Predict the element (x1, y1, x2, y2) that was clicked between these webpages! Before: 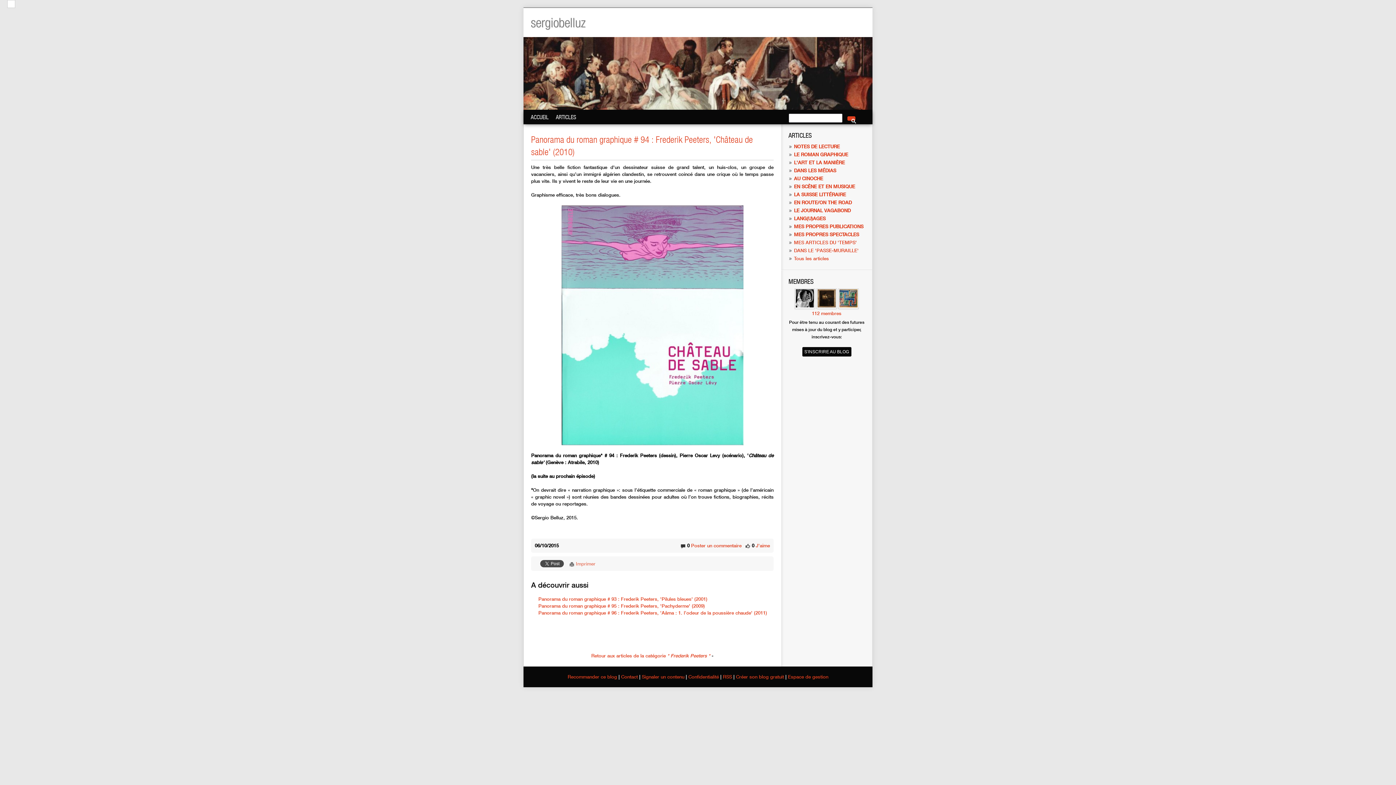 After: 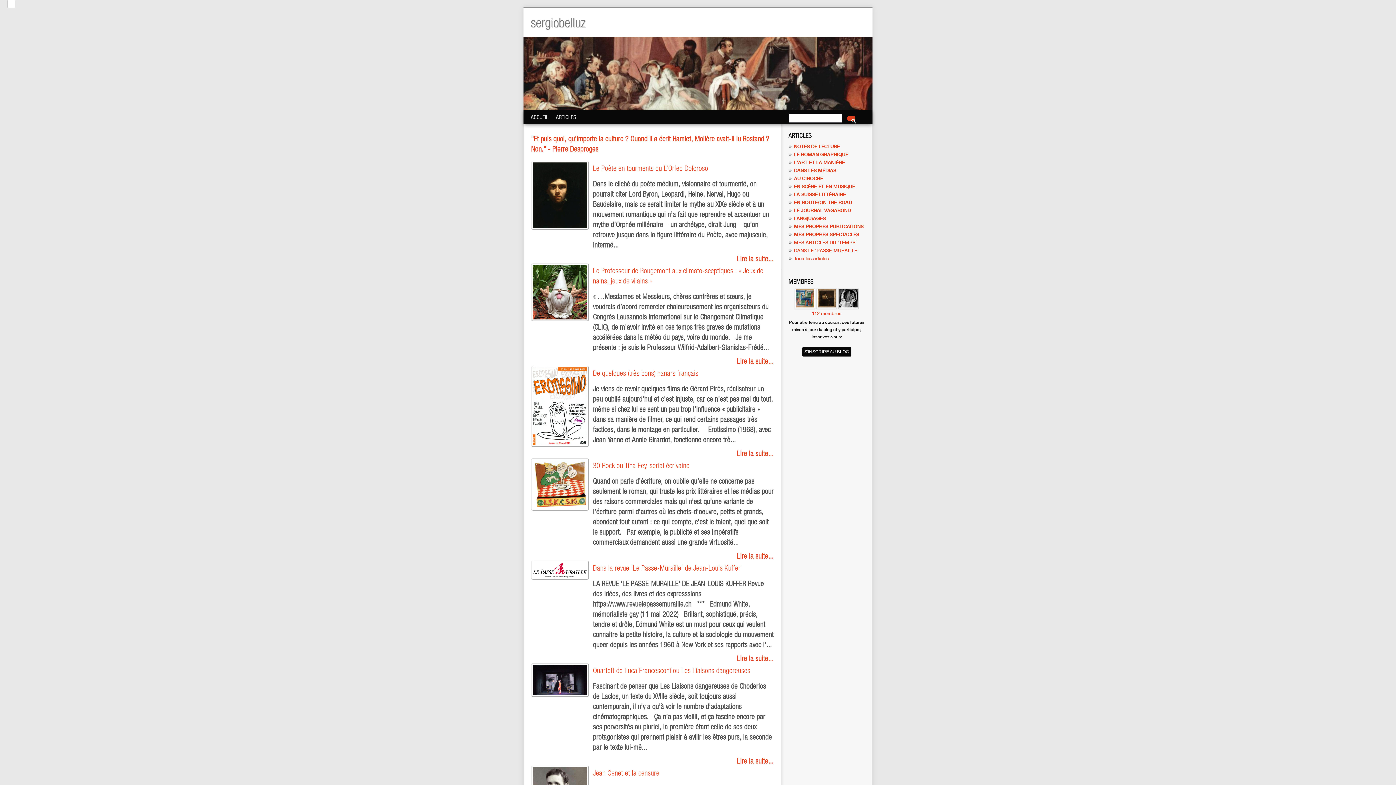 Action: label: sergiobelluz bbox: (530, 14, 585, 30)